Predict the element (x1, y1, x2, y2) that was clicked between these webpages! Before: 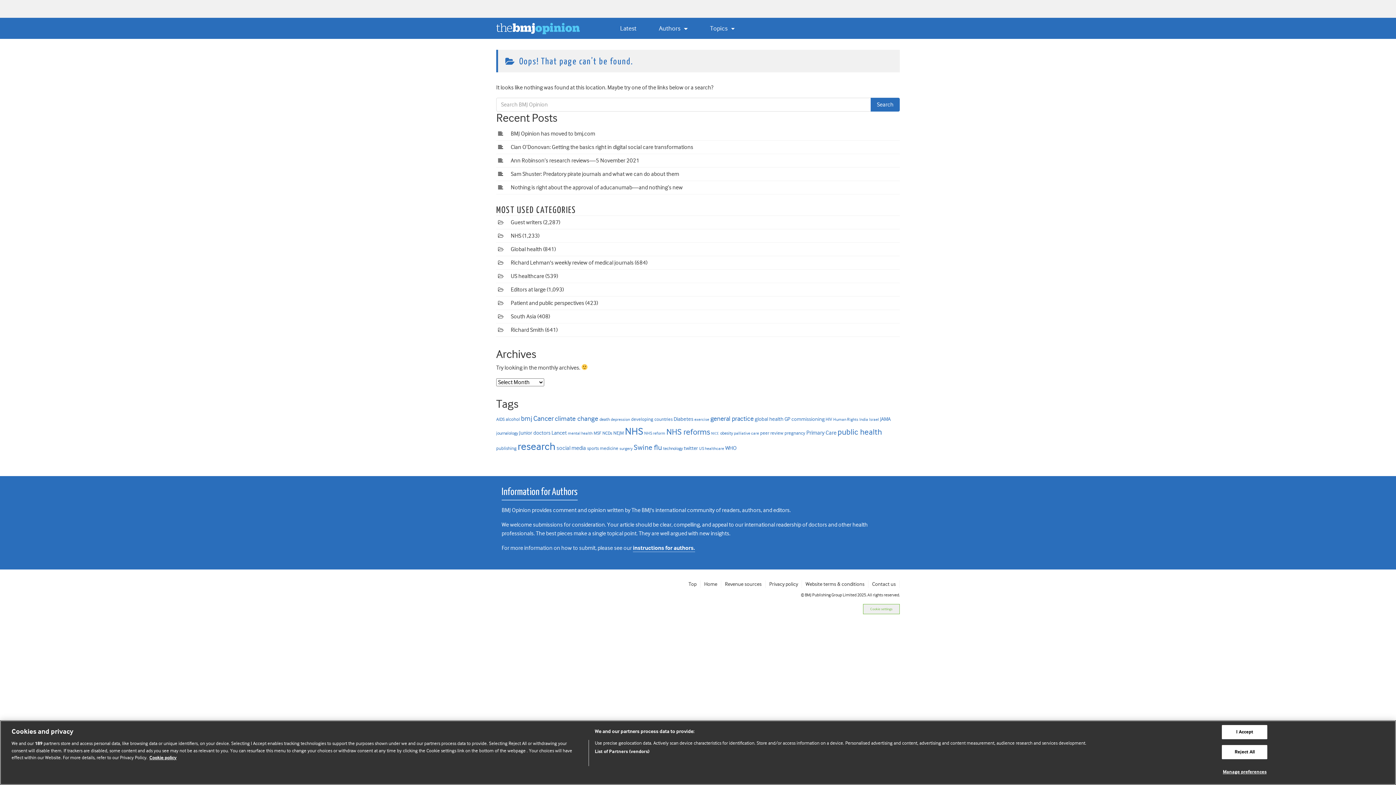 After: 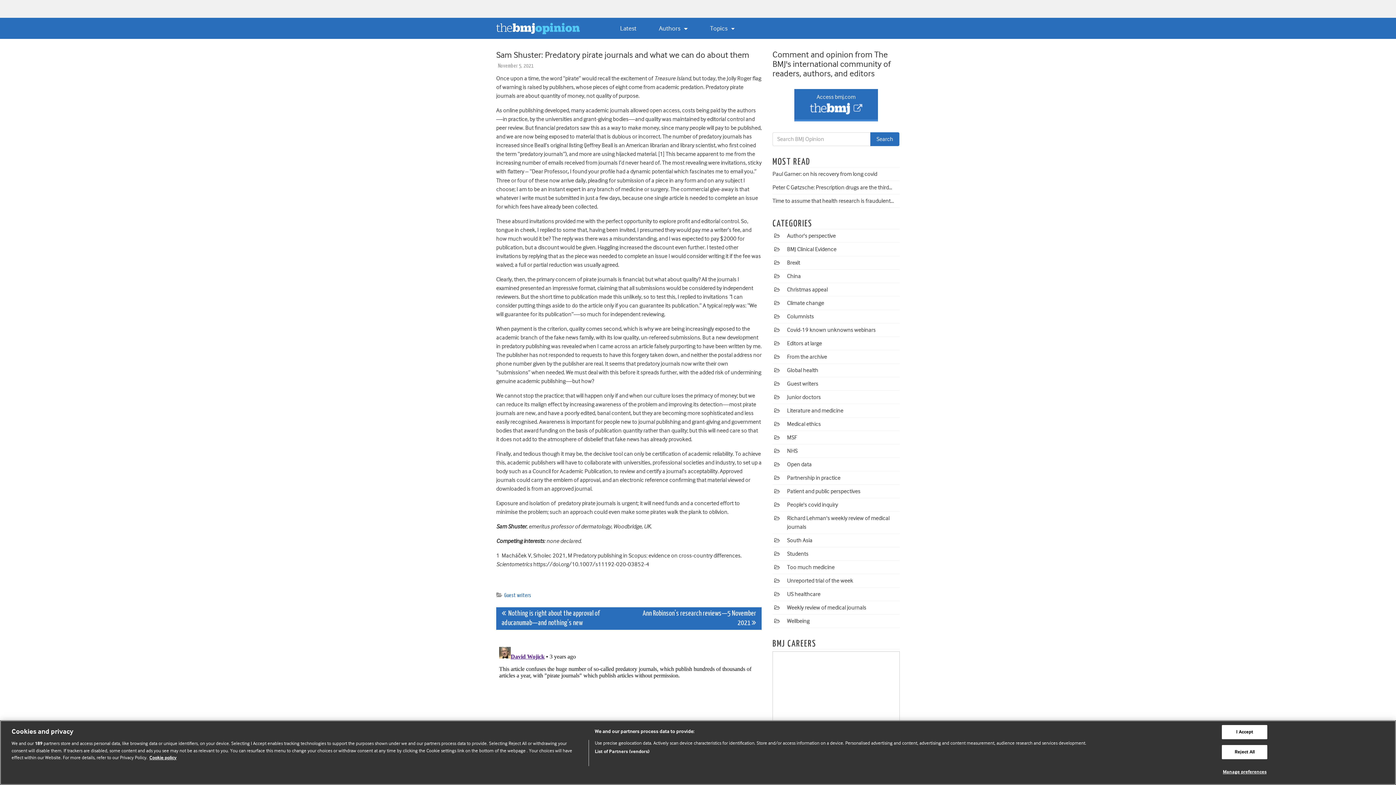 Action: label: Sam Shuster: Predatory pirate journals and what we can do about them bbox: (510, 170, 679, 177)